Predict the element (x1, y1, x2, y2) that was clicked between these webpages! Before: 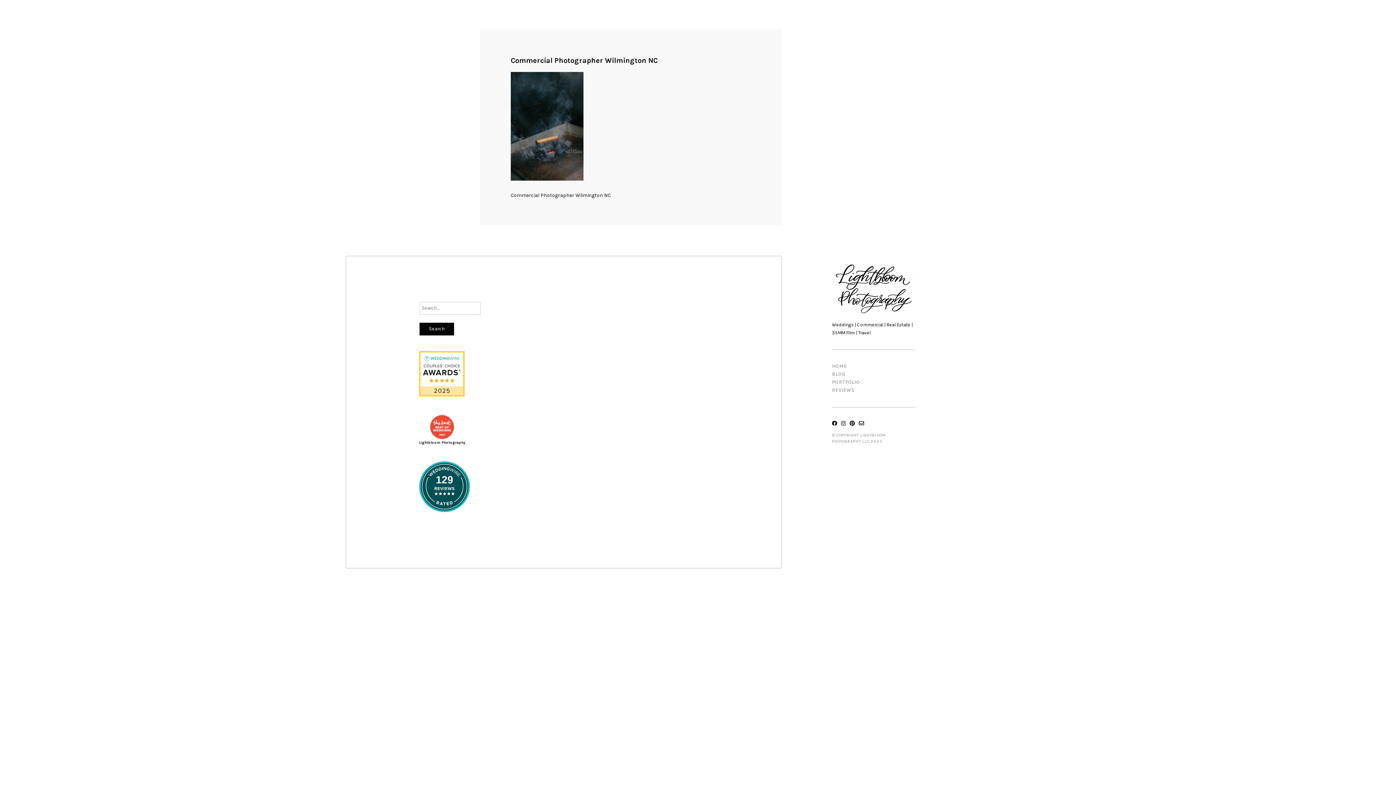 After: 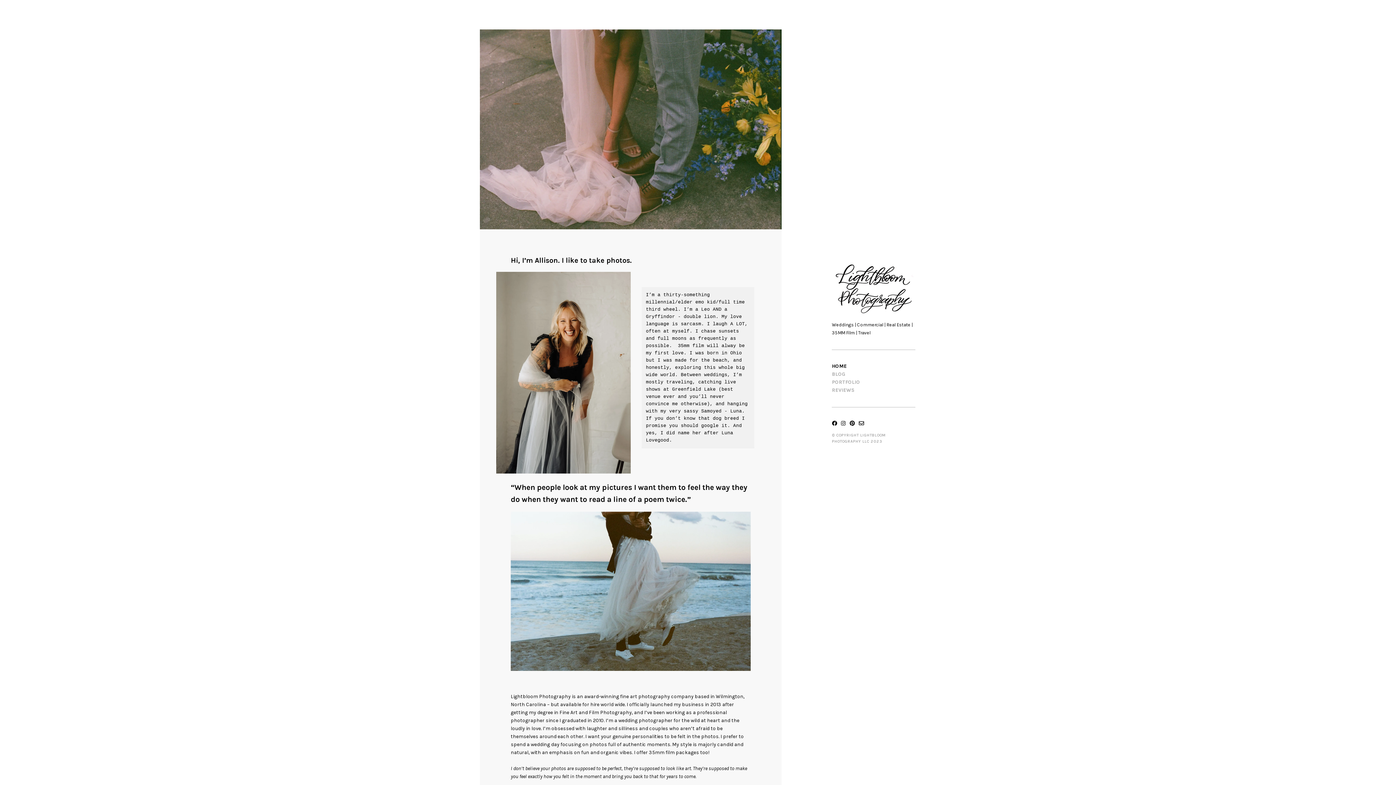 Action: bbox: (832, 309, 915, 317)